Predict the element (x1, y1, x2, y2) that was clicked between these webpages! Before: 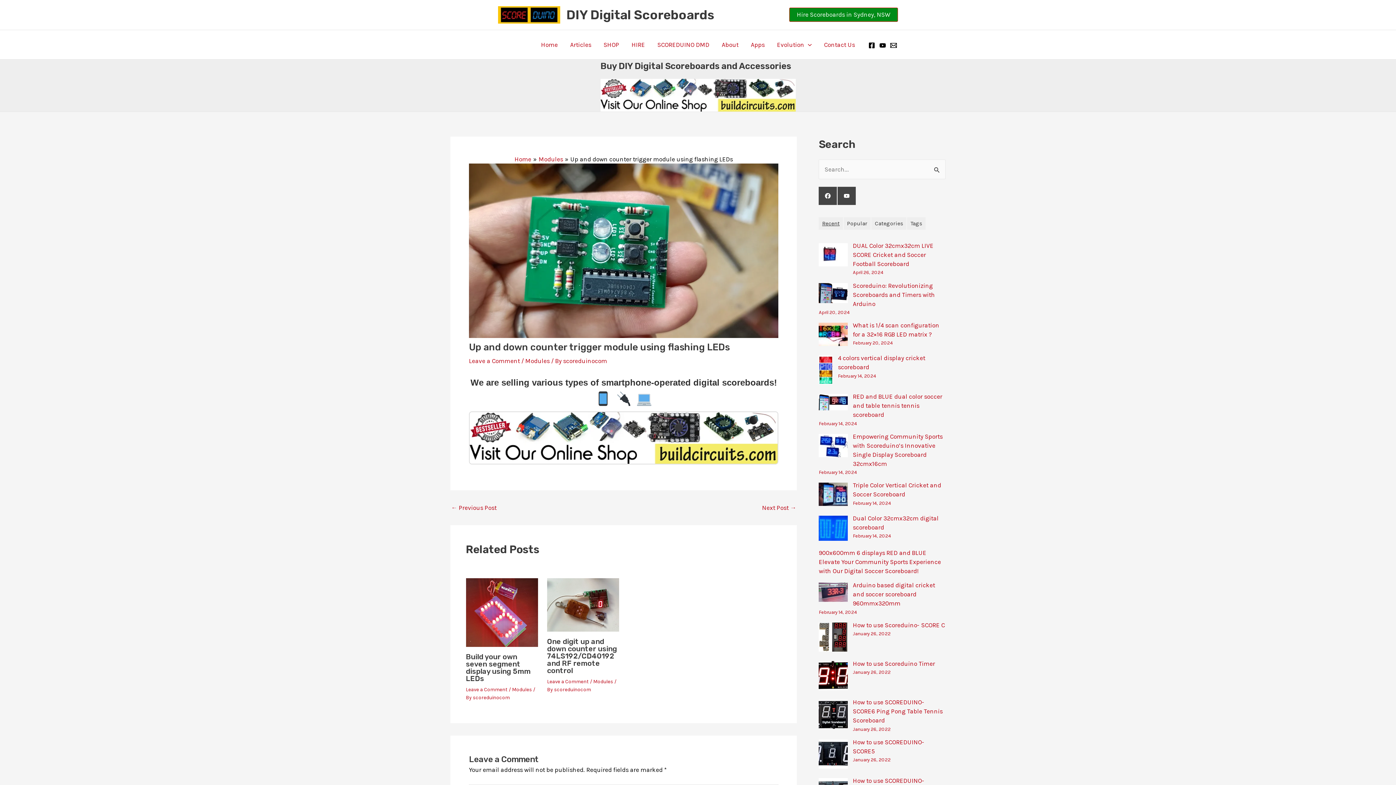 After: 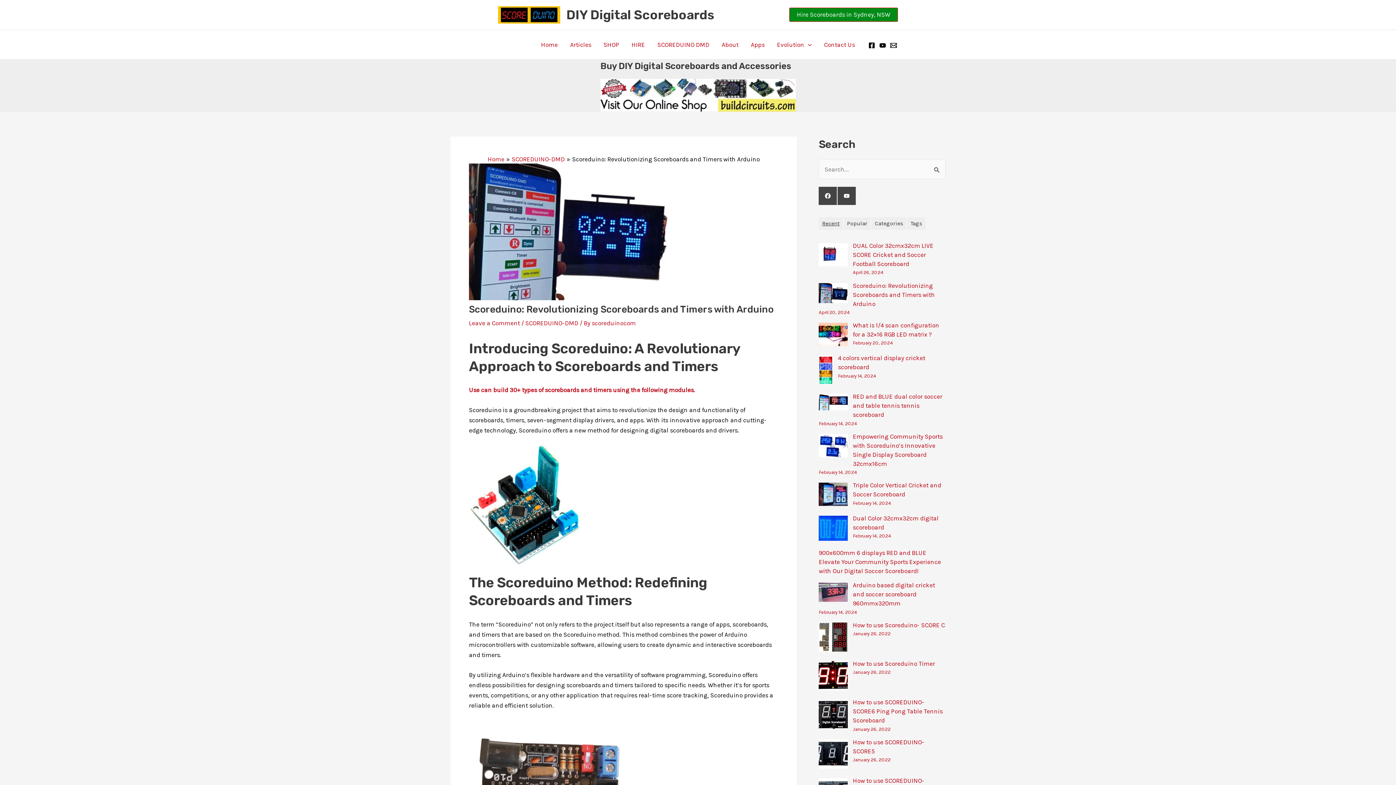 Action: label: Scoreduino: Revolutionizing Scoreboards and Timers with Arduino bbox: (853, 282, 935, 307)